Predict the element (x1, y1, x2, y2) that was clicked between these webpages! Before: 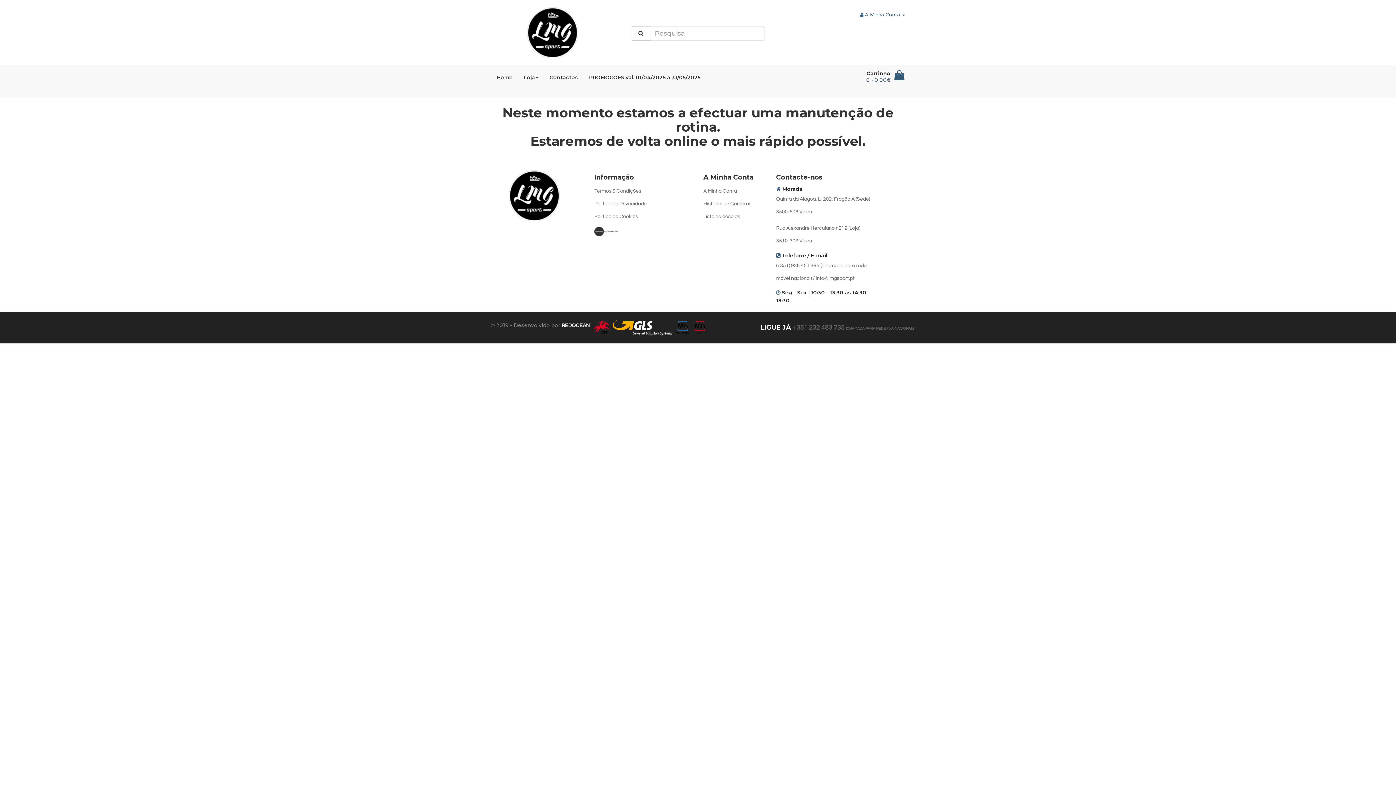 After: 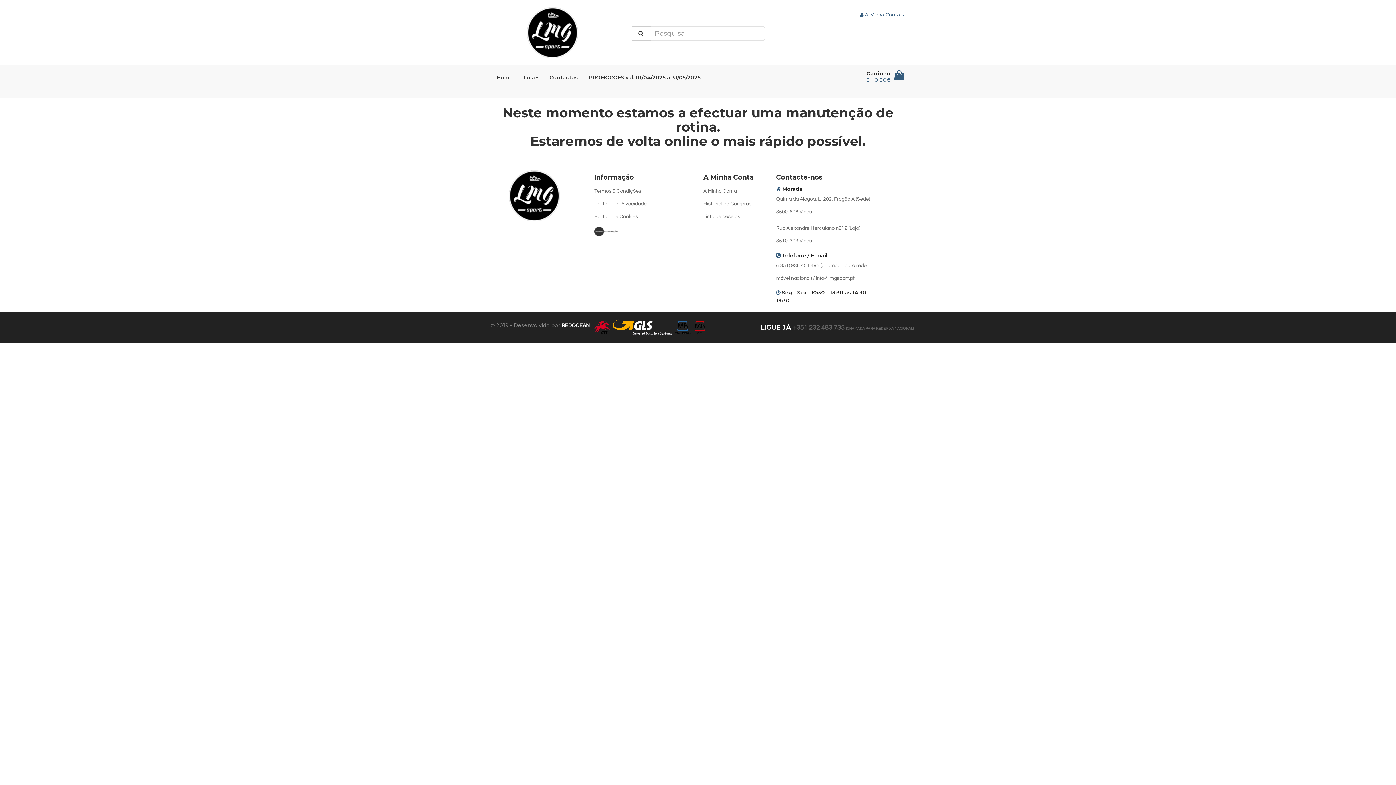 Action: label: Home bbox: (491, 65, 518, 89)